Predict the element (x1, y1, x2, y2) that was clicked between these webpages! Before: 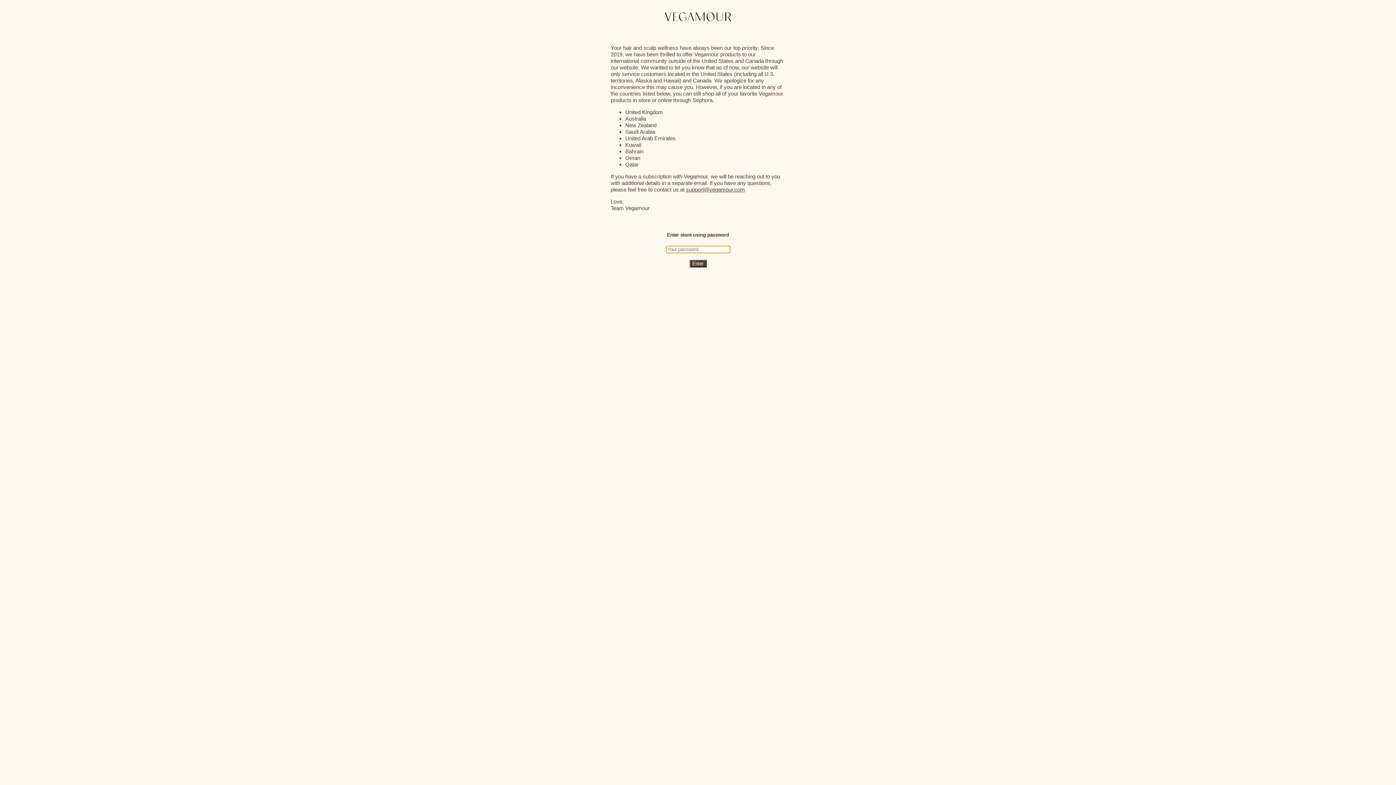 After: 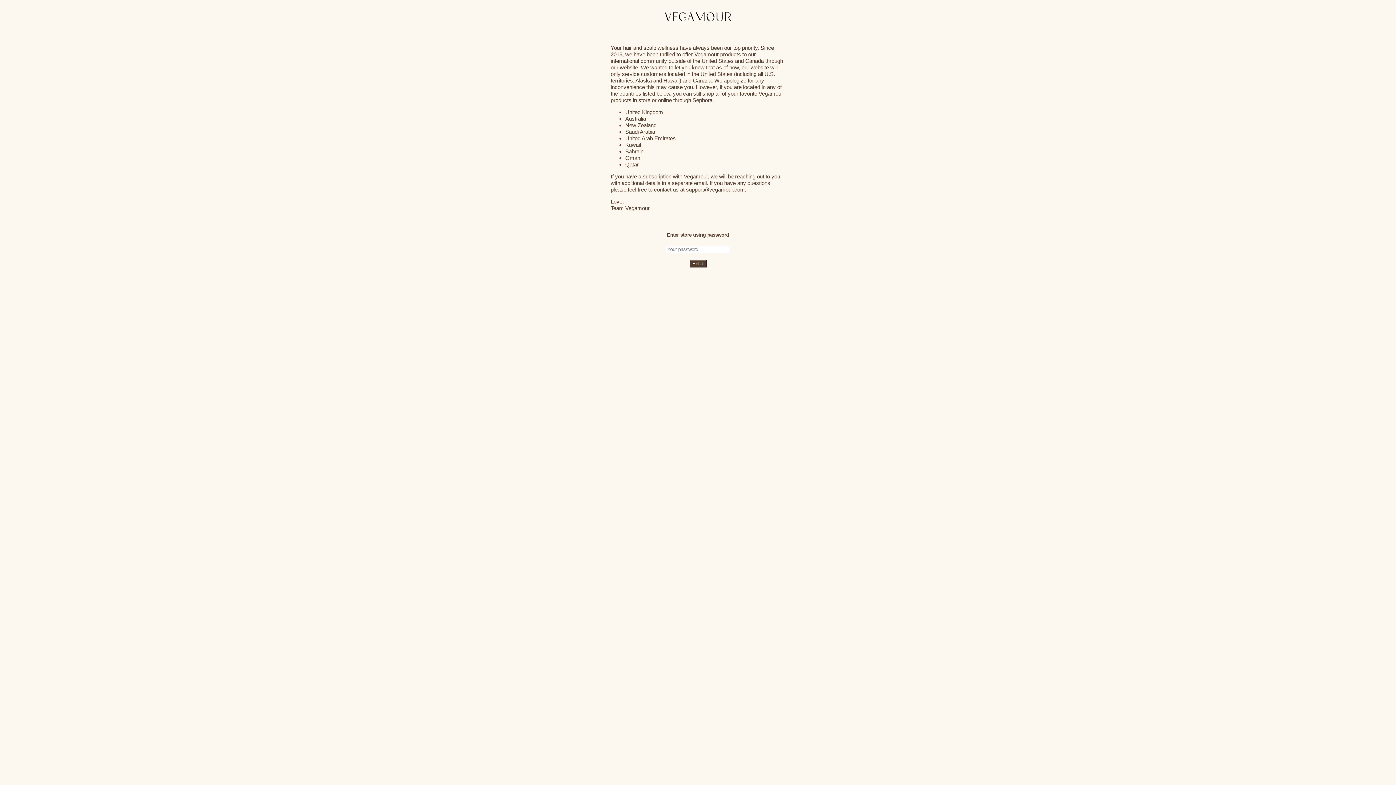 Action: label: support@vegamour.com bbox: (686, 186, 745, 192)